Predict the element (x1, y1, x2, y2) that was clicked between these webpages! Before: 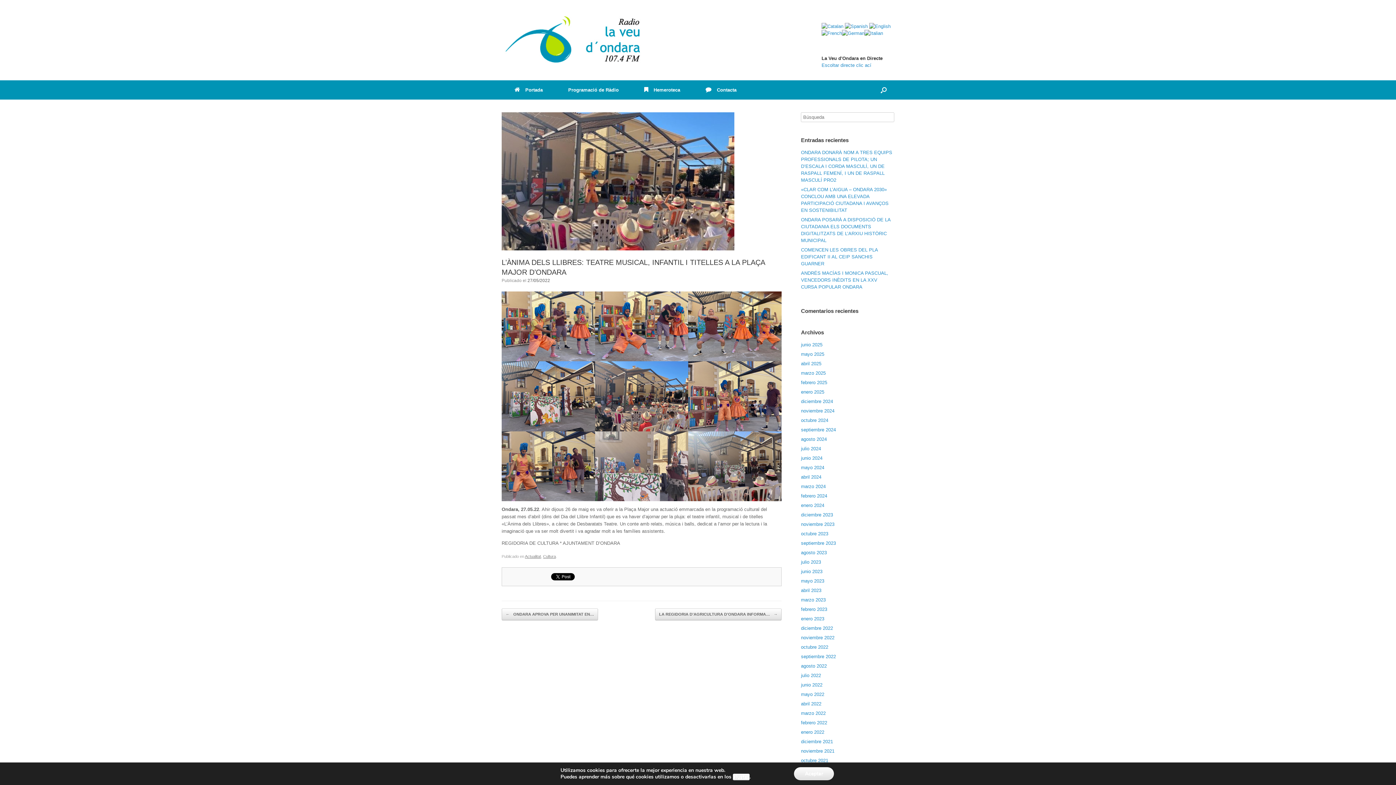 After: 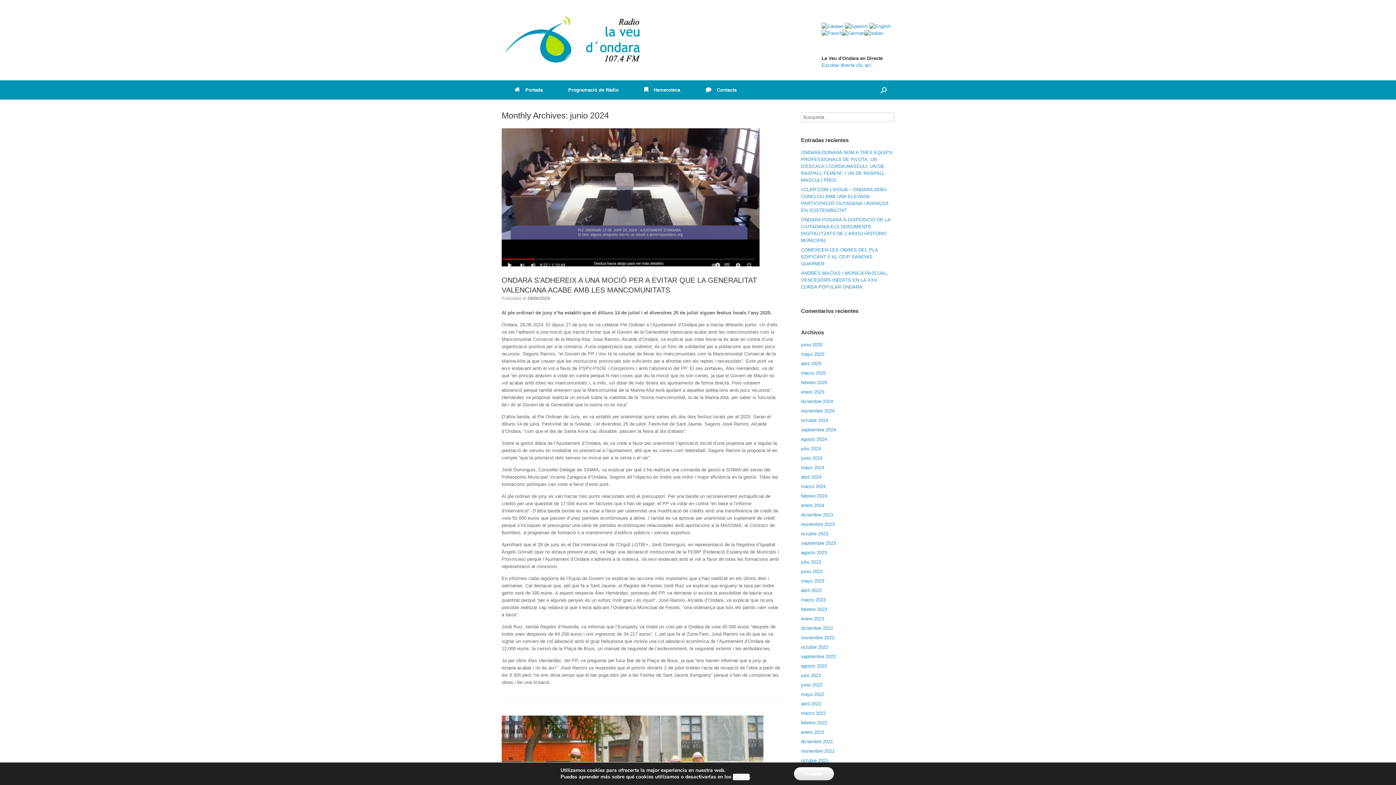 Action: label: junio 2024 bbox: (801, 455, 822, 461)